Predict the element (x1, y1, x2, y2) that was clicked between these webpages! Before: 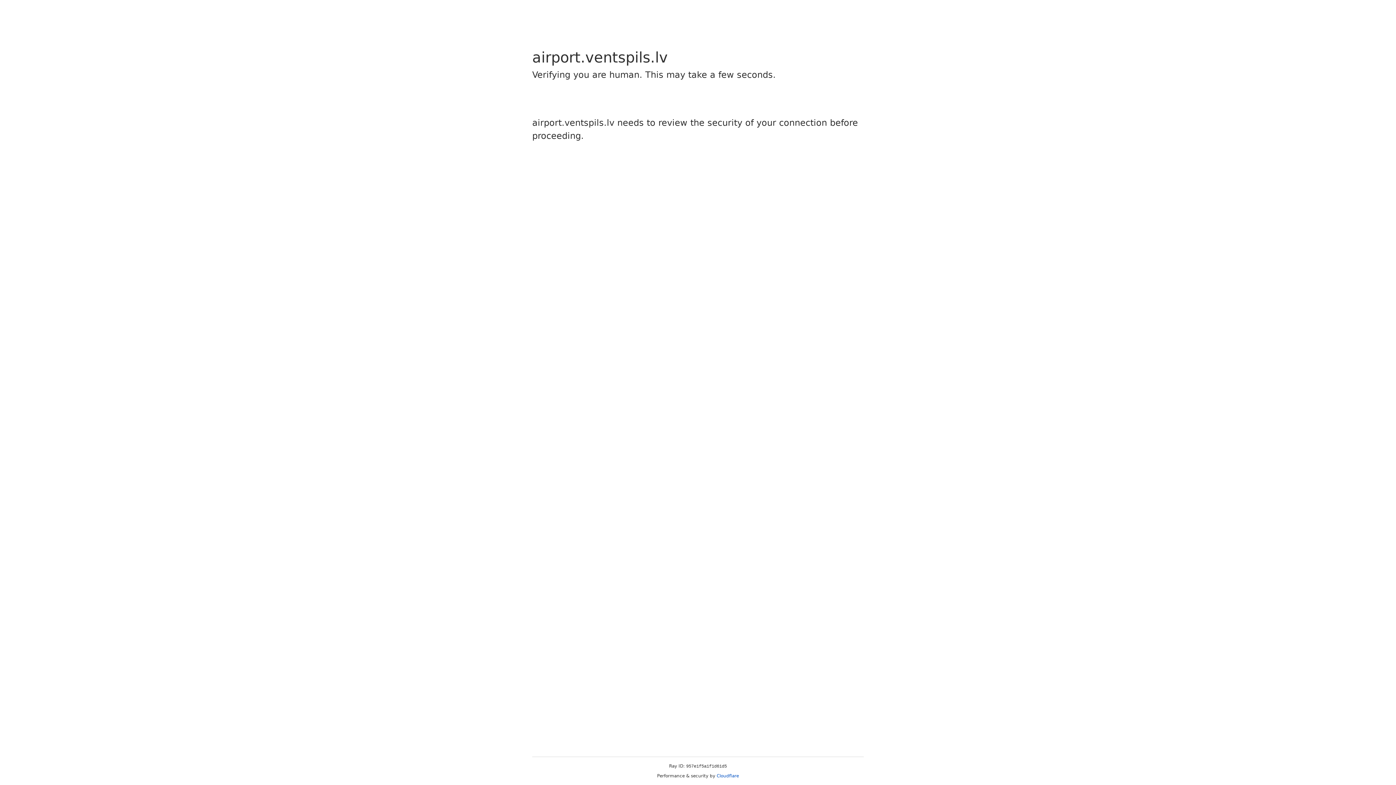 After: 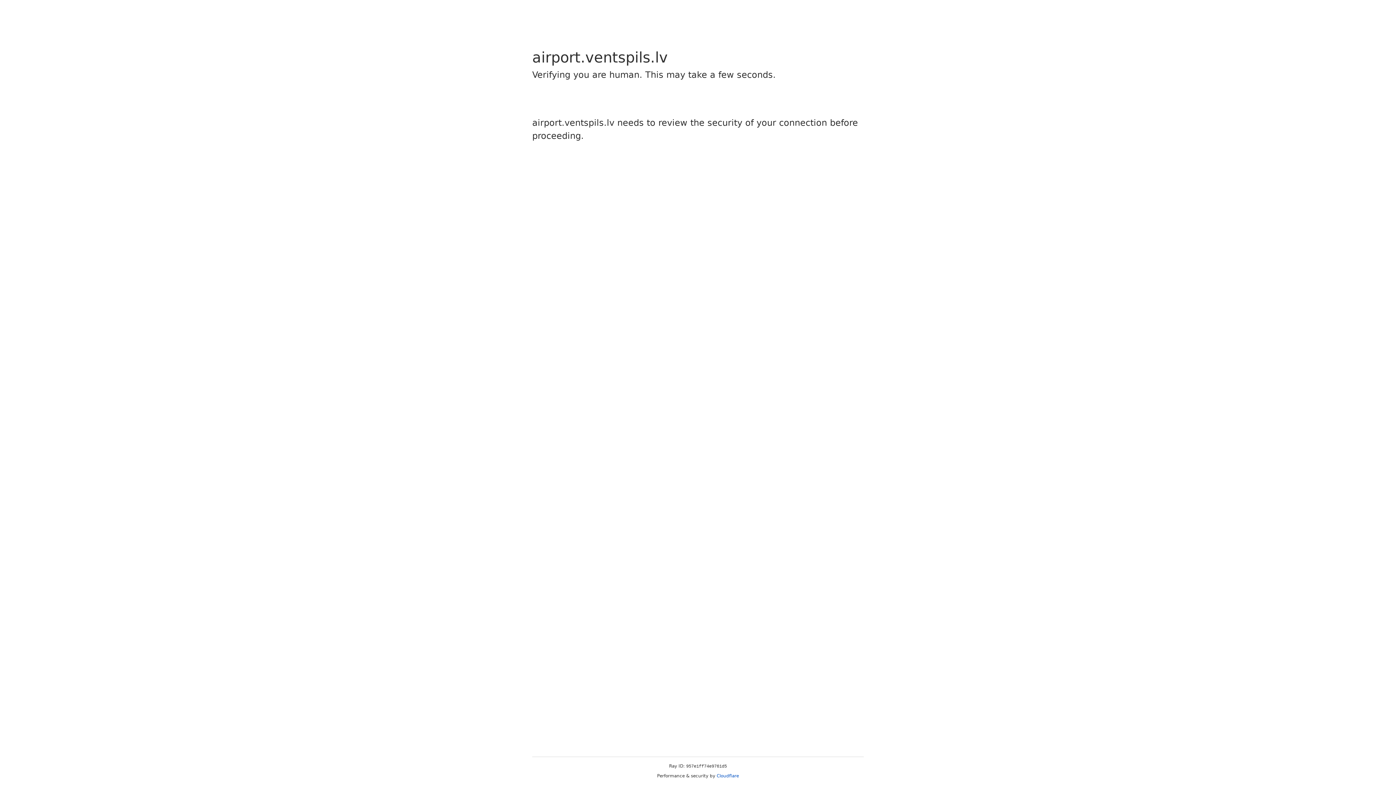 Action: bbox: (716, 773, 739, 778) label: Cloudflare